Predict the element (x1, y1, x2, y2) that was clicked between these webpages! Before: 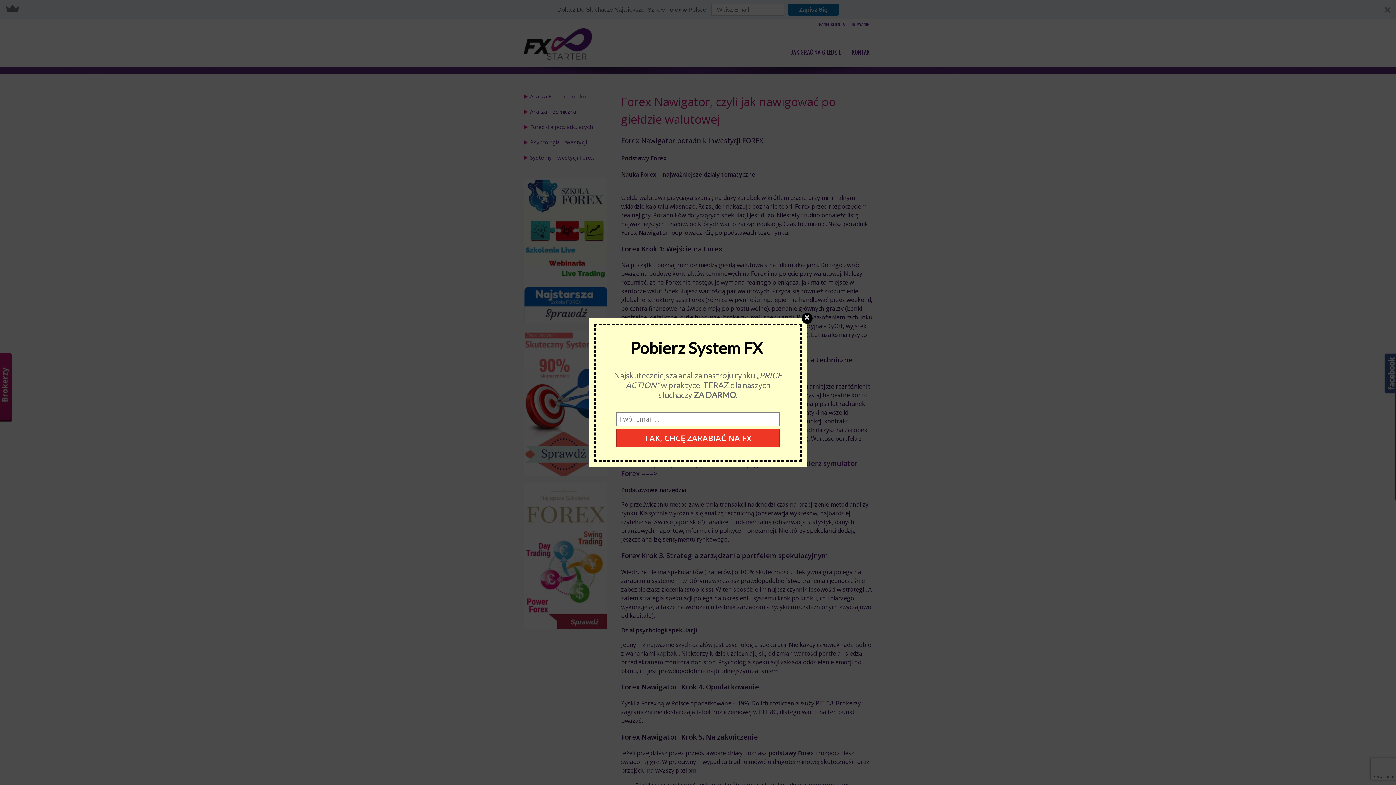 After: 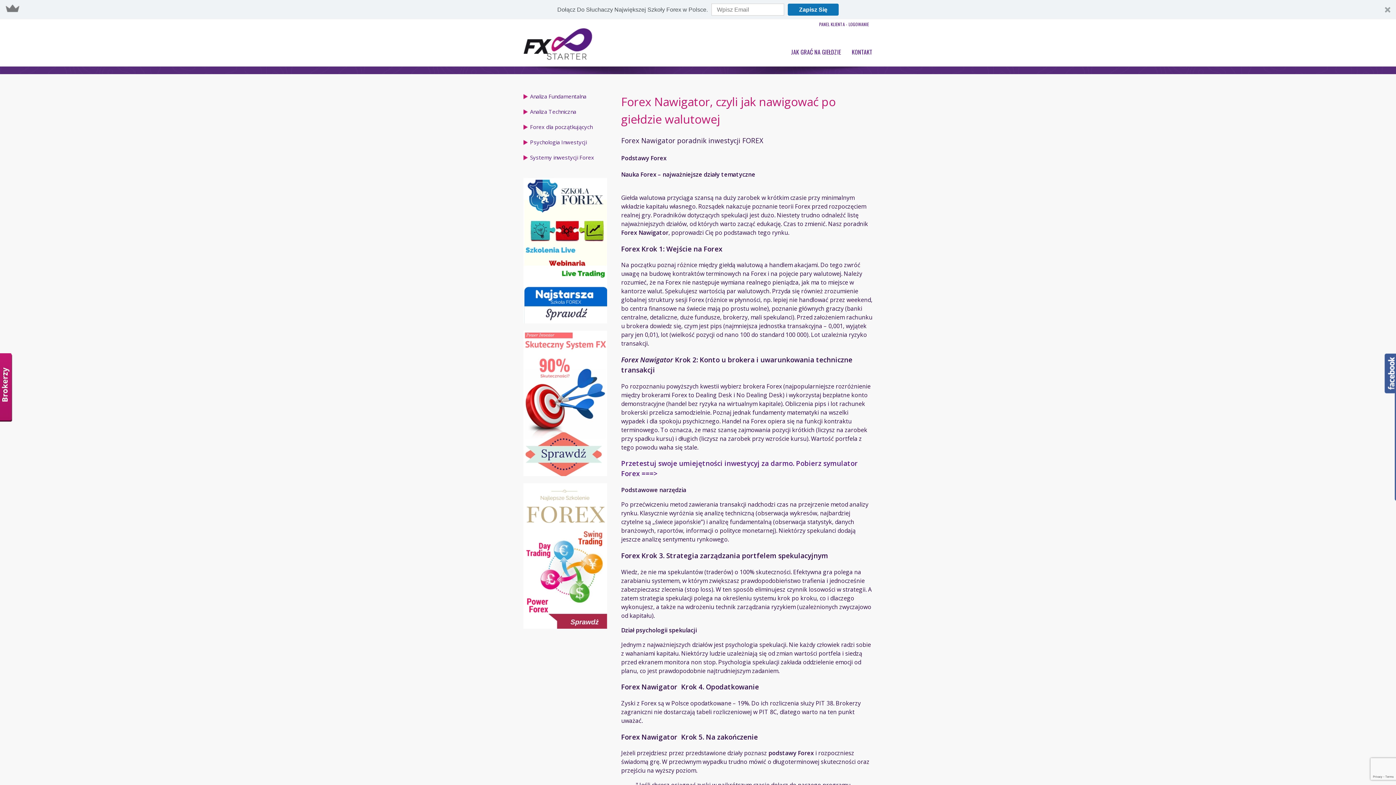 Action: label: × bbox: (801, 312, 812, 323)